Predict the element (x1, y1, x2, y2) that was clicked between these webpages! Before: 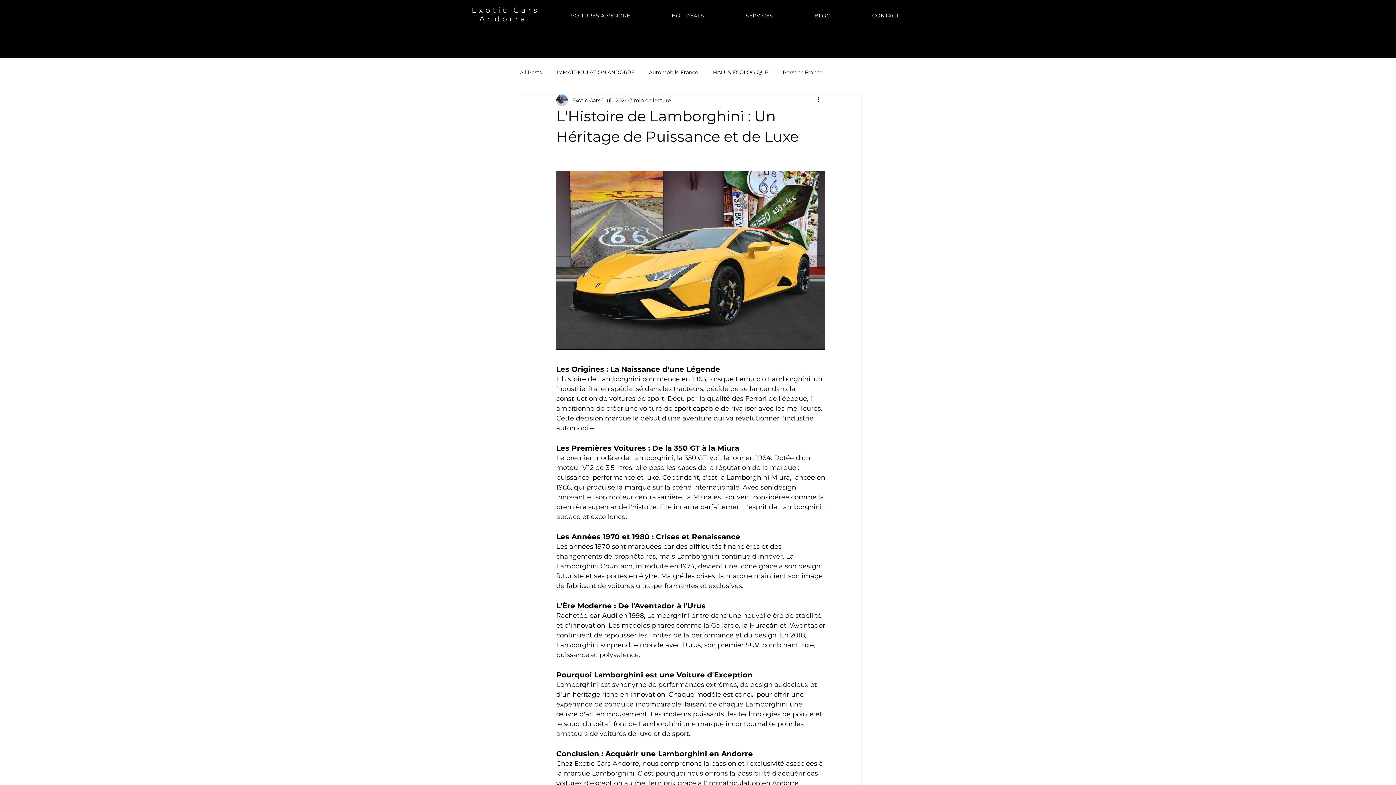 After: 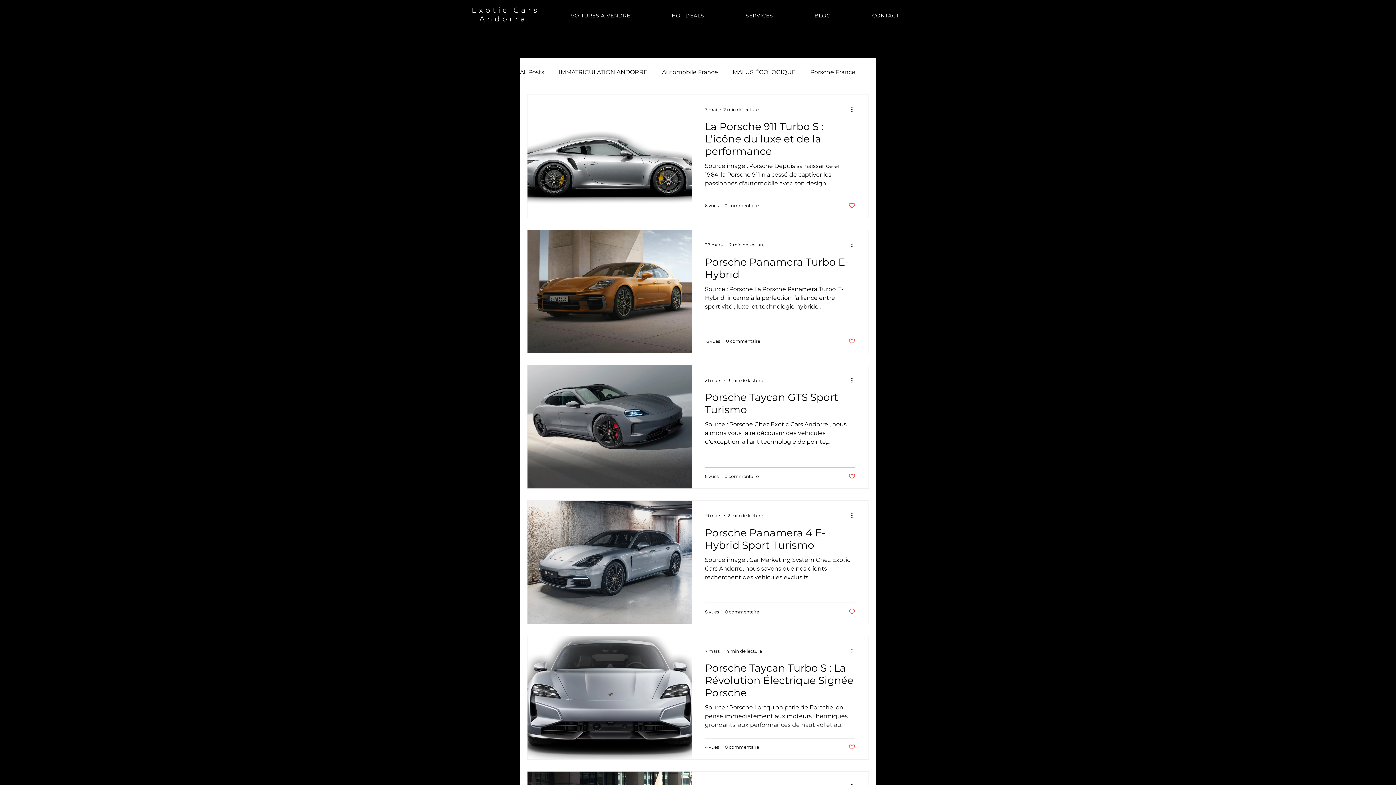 Action: label: Porsche France bbox: (782, 68, 822, 75)